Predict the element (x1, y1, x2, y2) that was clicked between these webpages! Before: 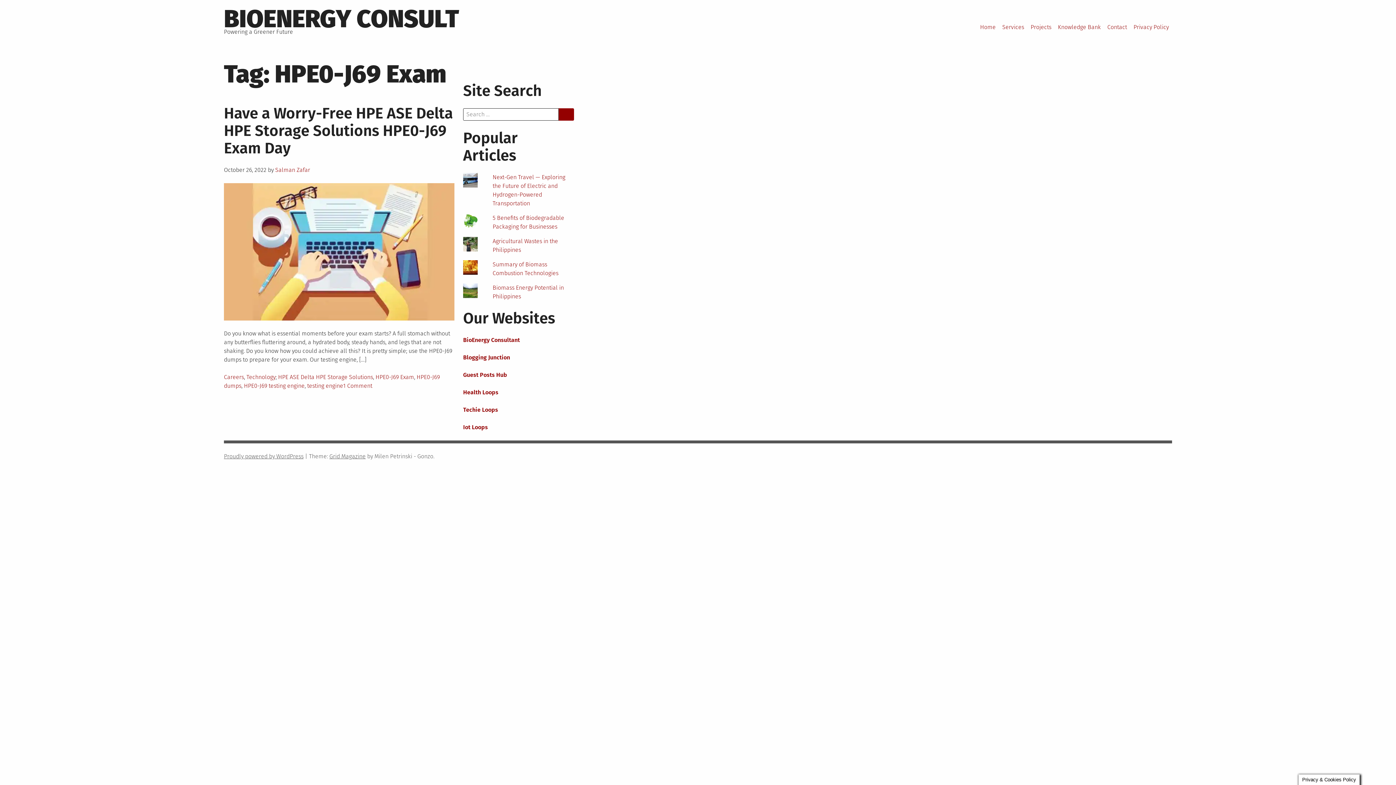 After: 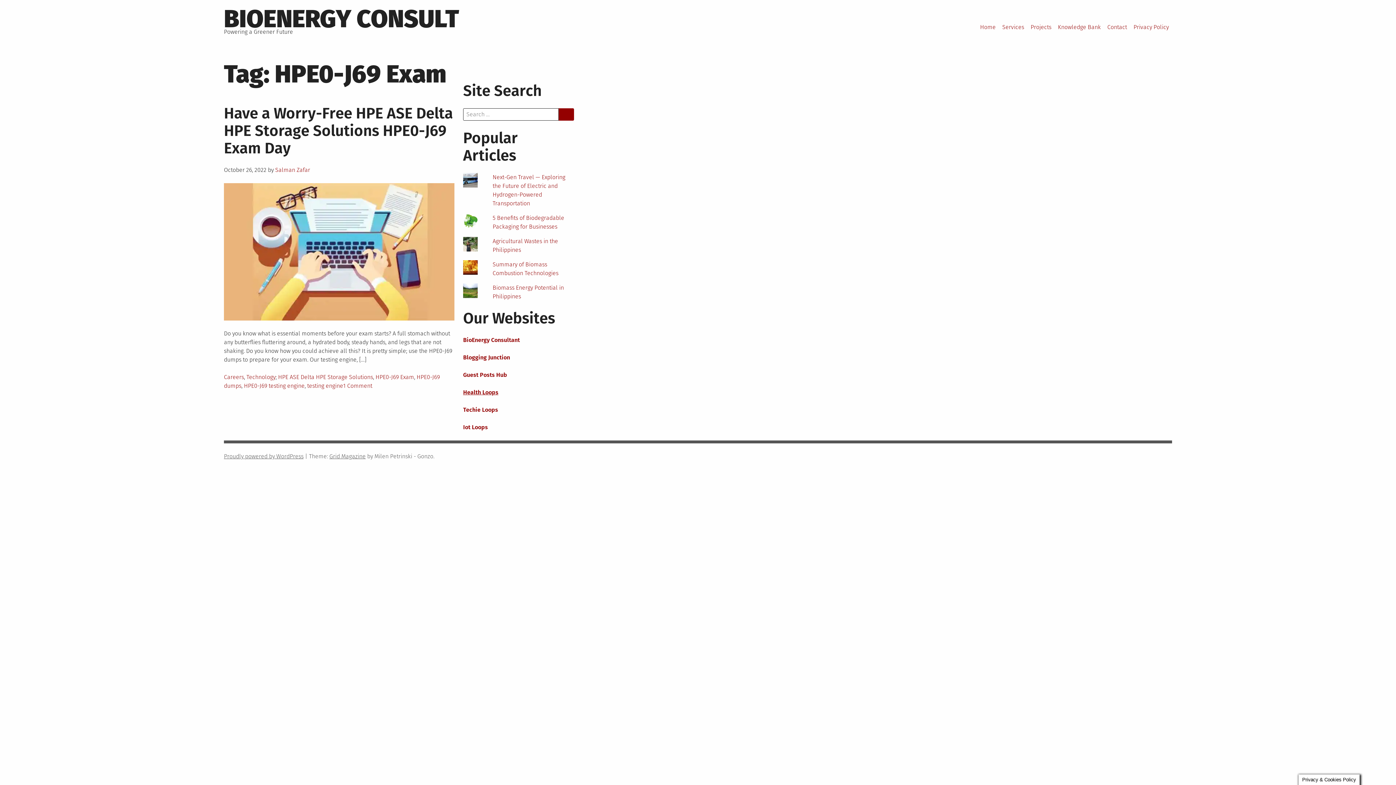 Action: label: Health Loops bbox: (463, 389, 498, 396)